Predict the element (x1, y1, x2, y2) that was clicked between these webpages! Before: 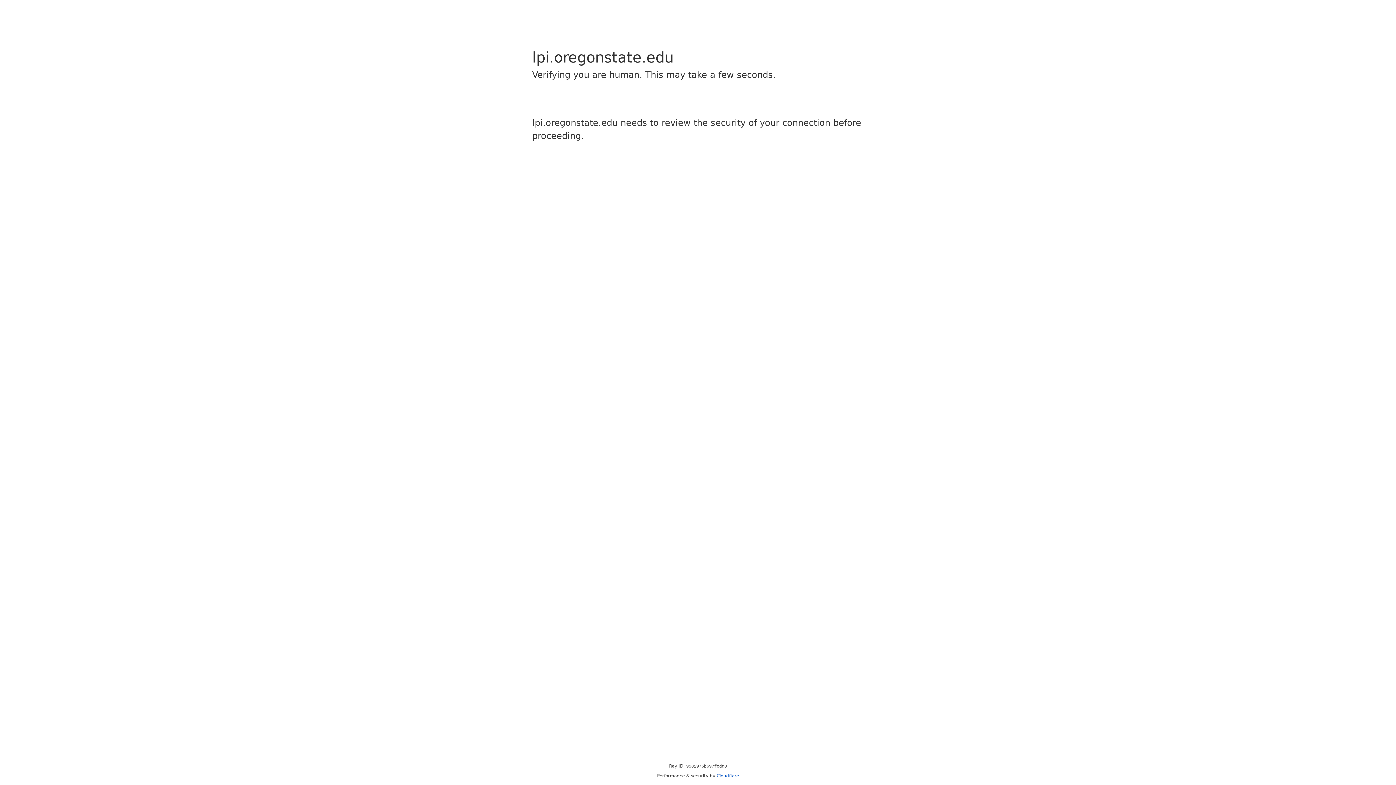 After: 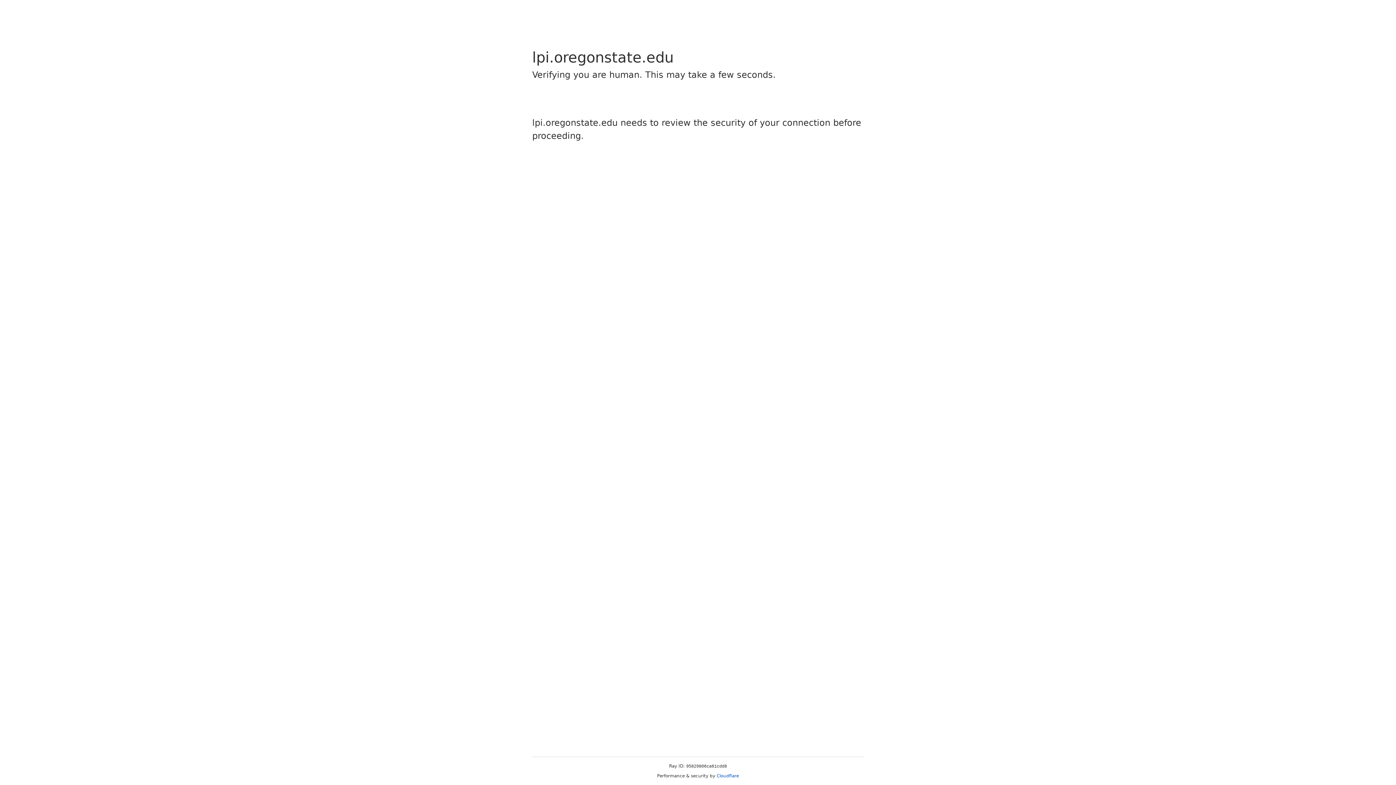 Action: label: Cloudflare bbox: (716, 773, 739, 778)